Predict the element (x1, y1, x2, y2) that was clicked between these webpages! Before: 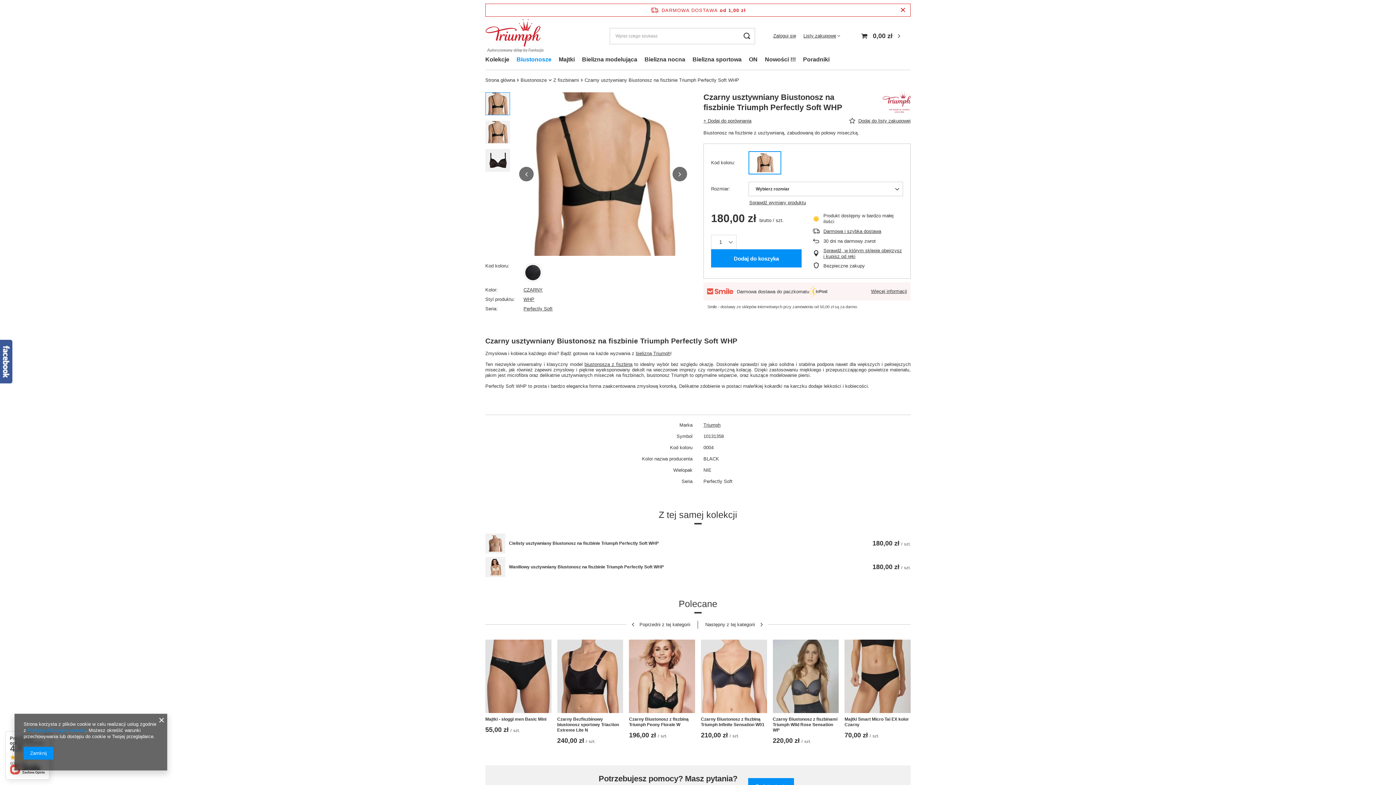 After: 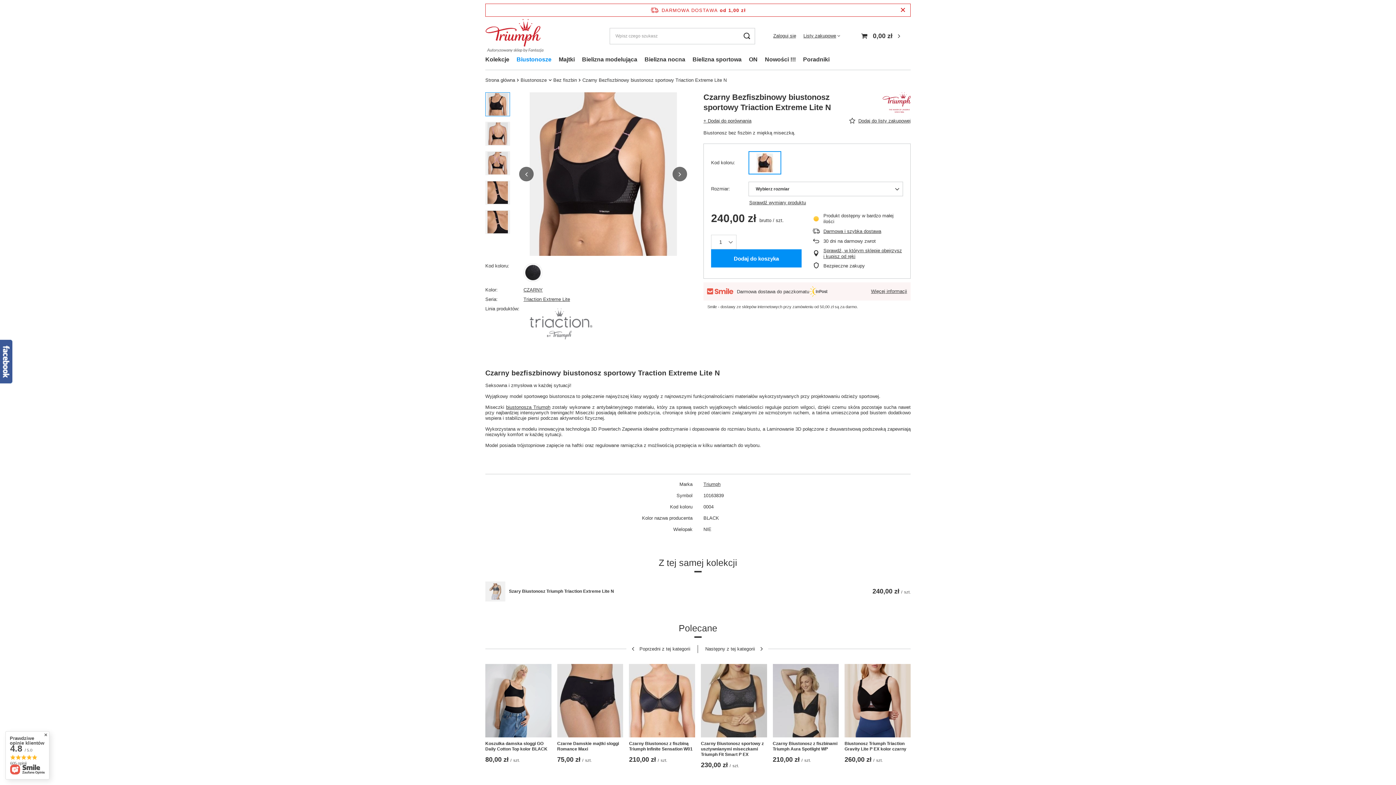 Action: bbox: (557, 717, 623, 733) label: Czarny Bezfiszbinowy biustonosz sportowy Triaction Extreme Lite N